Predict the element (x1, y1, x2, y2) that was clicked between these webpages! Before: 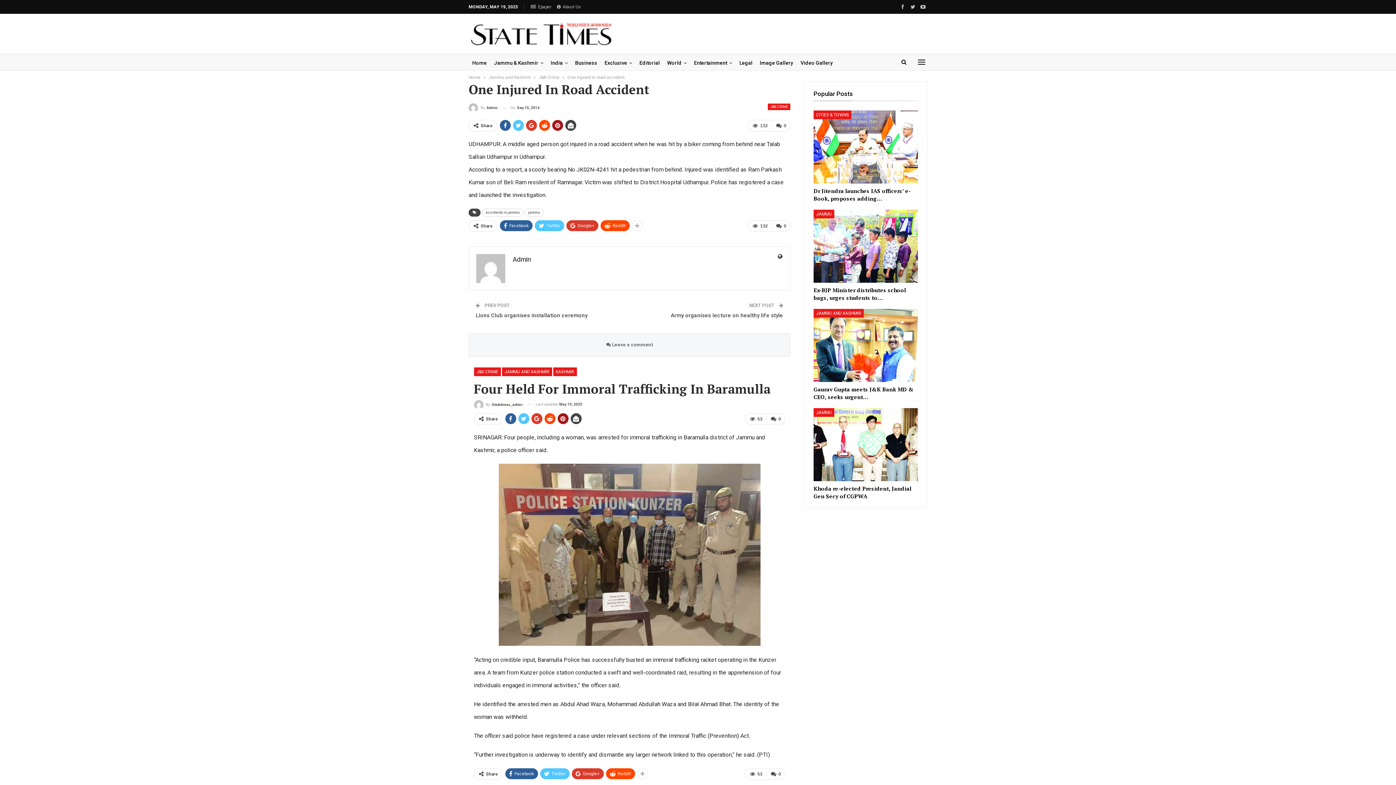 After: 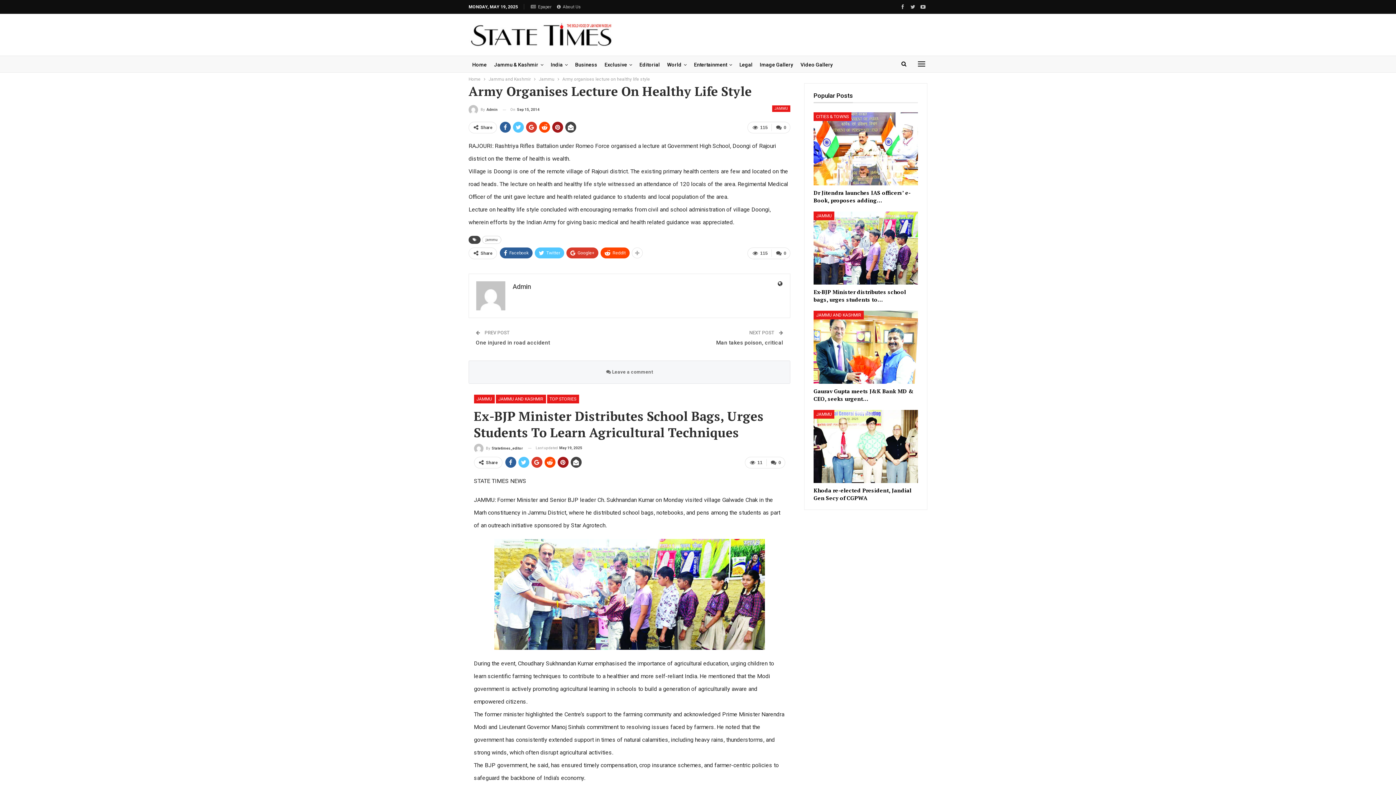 Action: label: Army organises lecture on healthy life style bbox: (670, 312, 783, 319)